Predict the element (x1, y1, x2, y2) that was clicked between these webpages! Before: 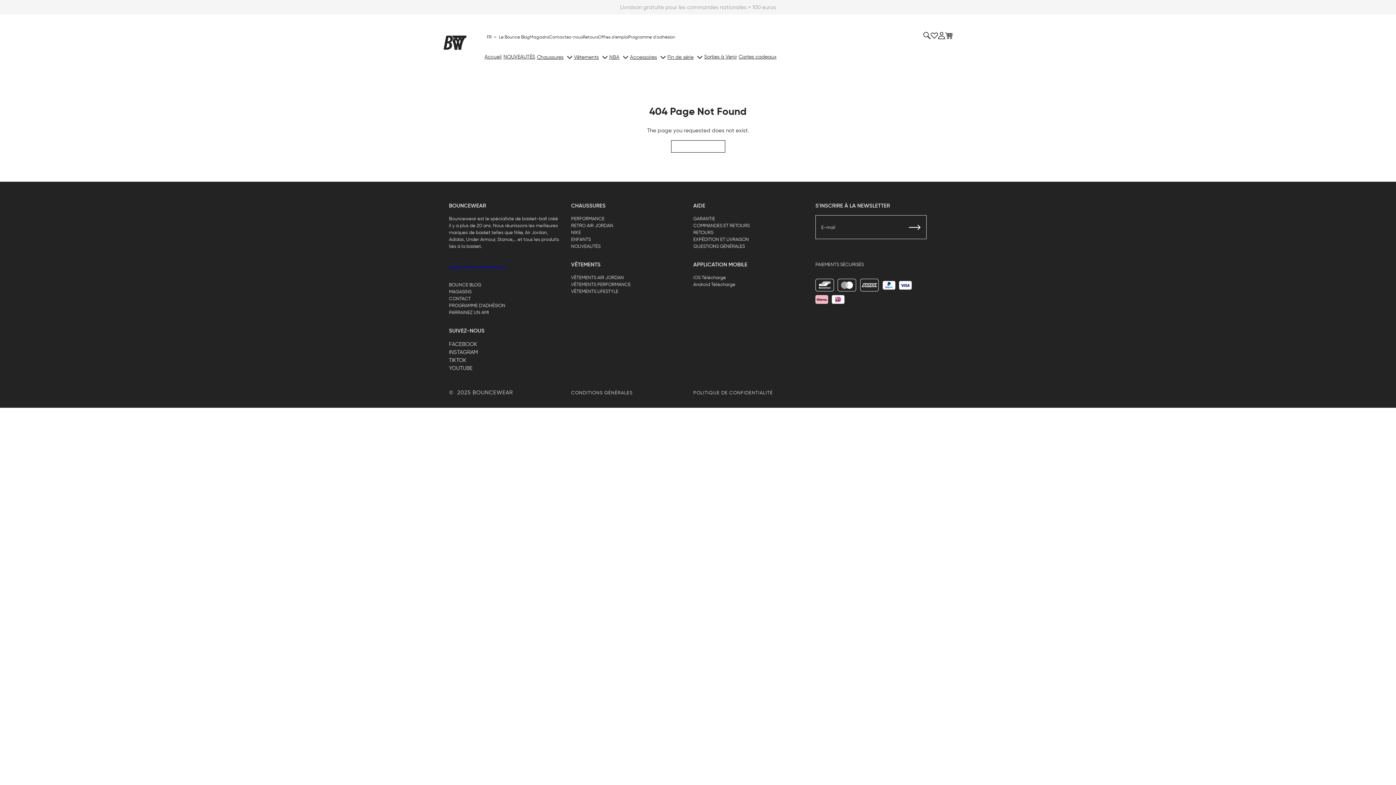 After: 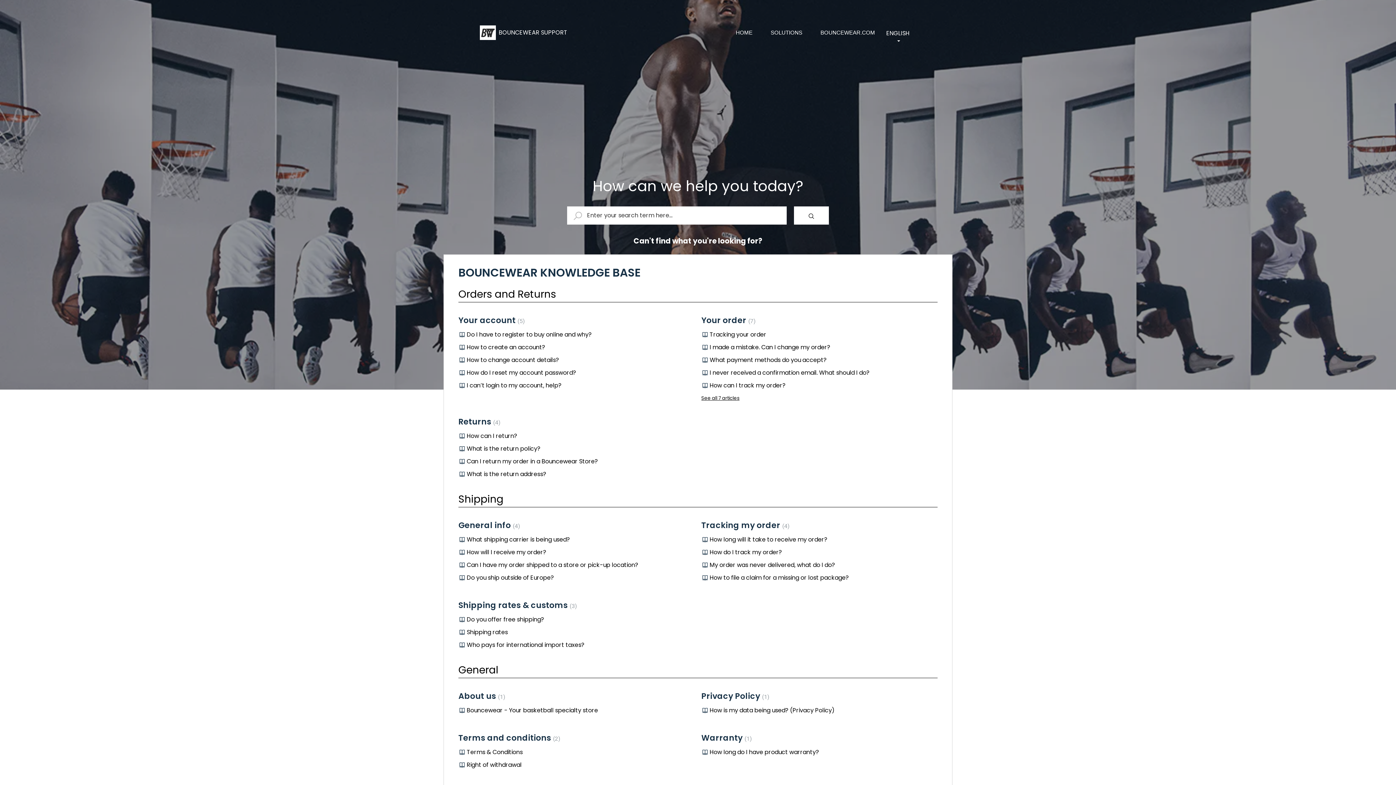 Action: bbox: (693, 243, 745, 249) label: QUESTIONS GÉNÉRALES